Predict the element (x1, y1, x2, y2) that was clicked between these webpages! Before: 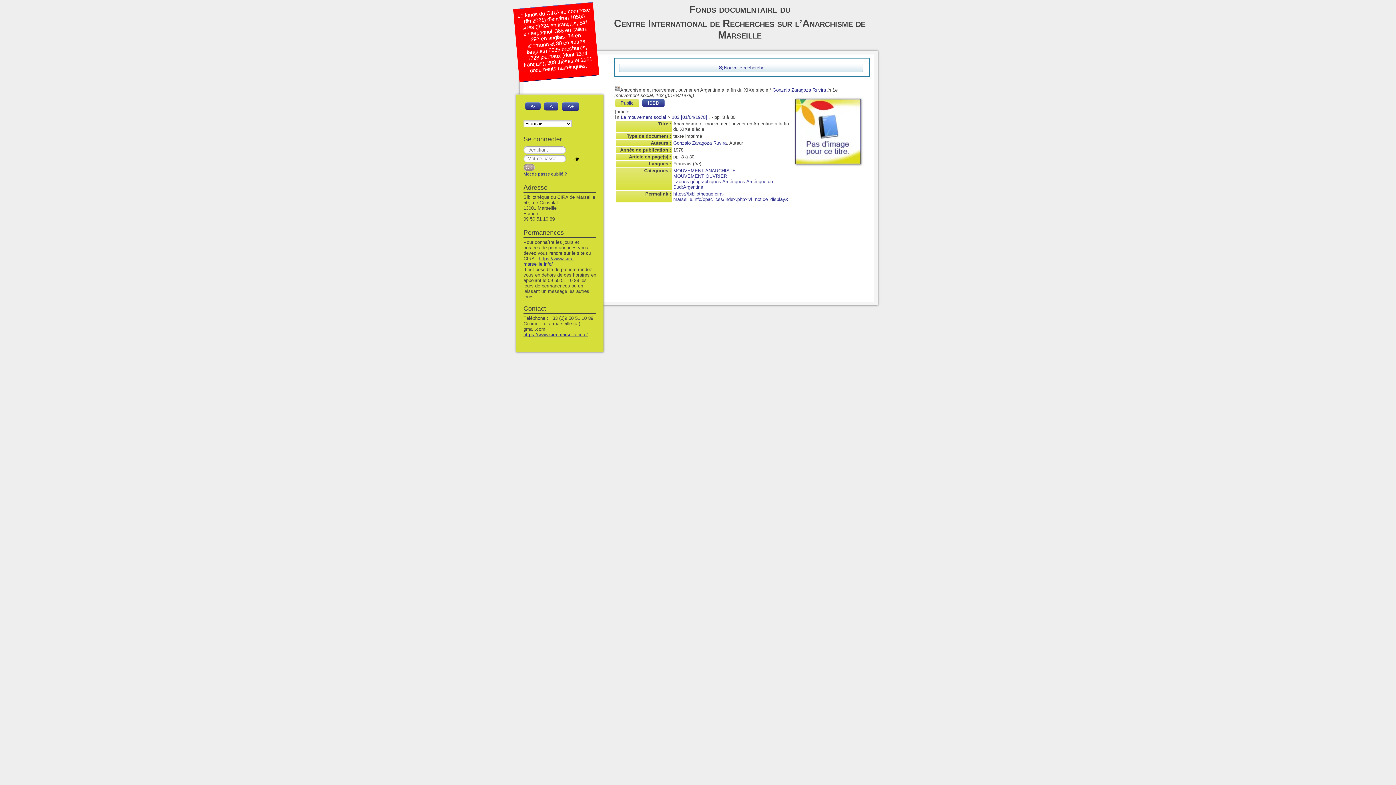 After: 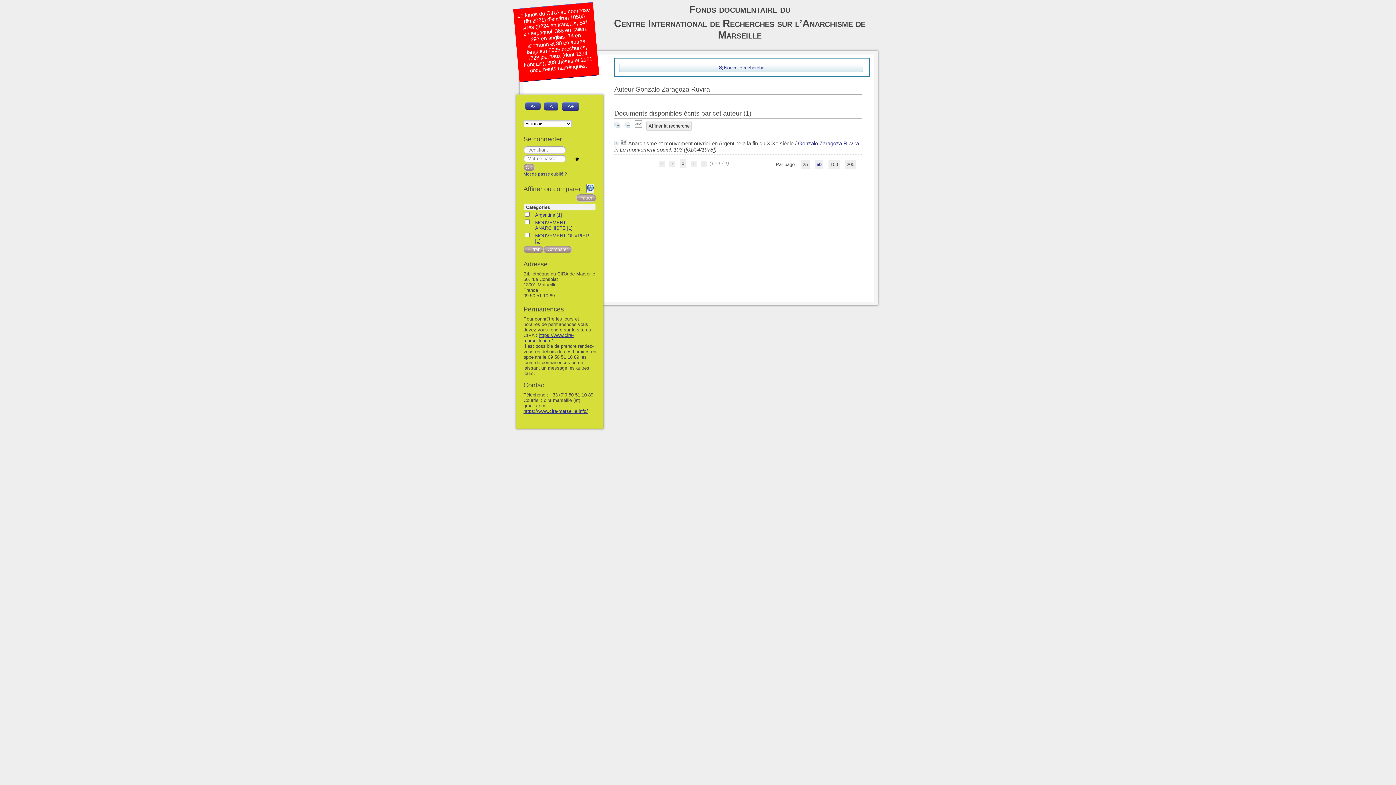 Action: bbox: (673, 140, 726, 145) label: Gonzalo Zaragoza Ruvira